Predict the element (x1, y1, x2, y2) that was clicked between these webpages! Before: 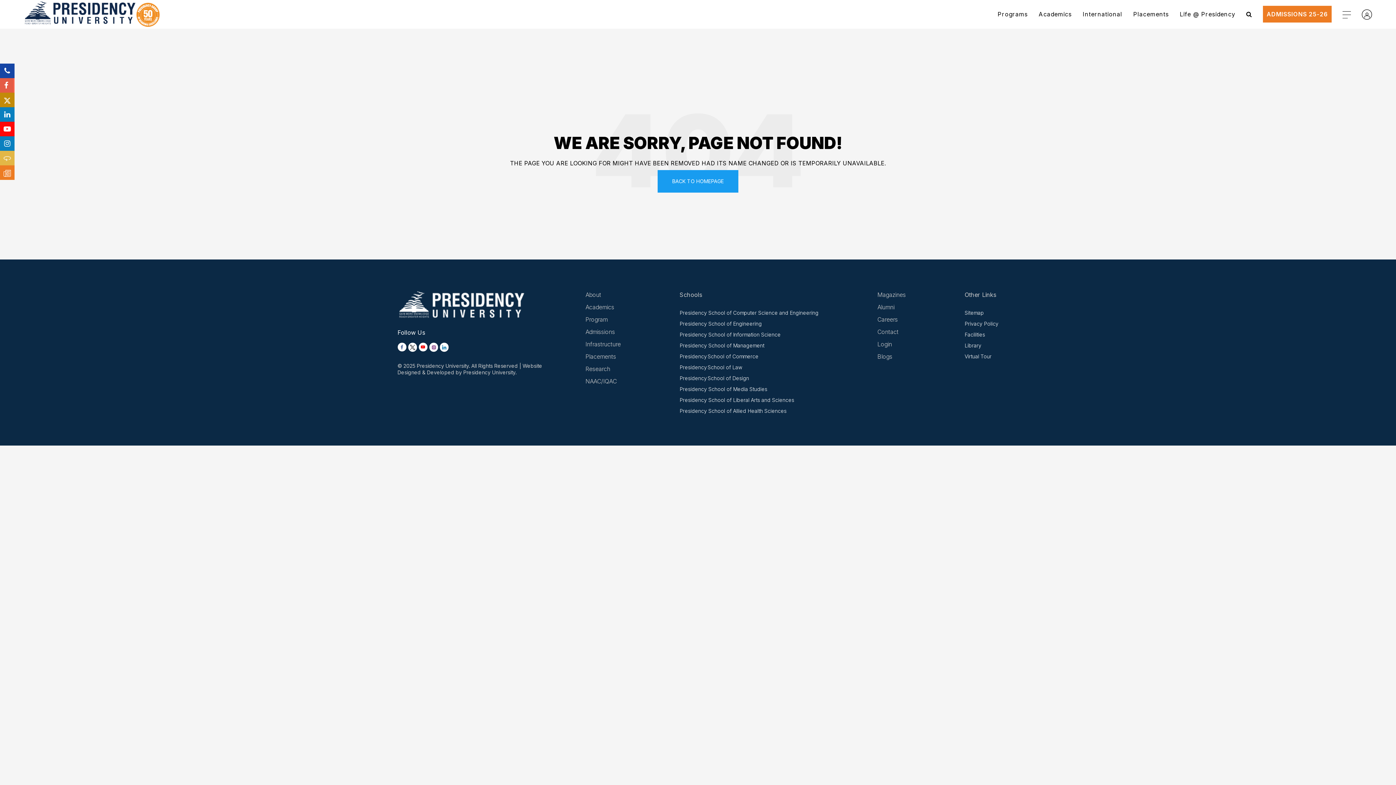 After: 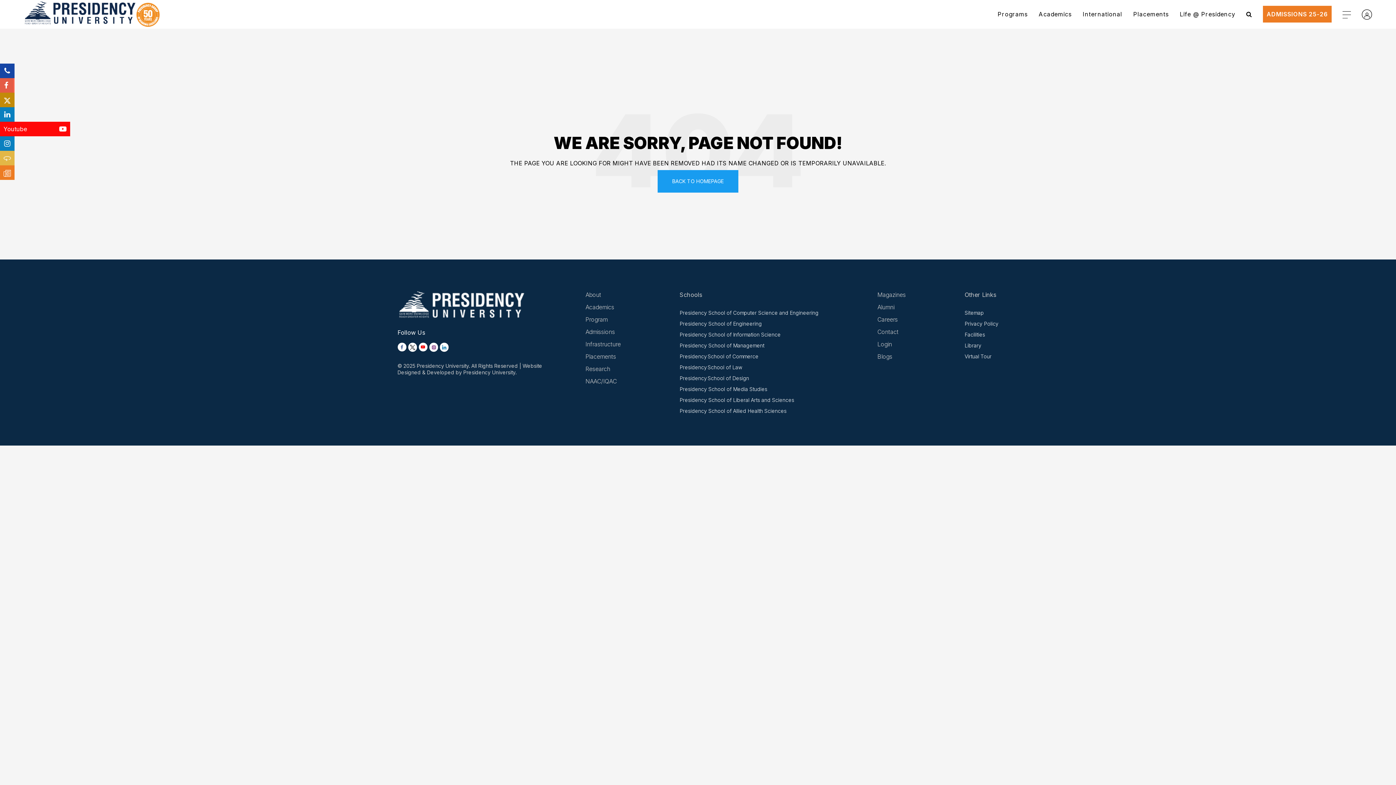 Action: bbox: (0, 121, 14, 136)